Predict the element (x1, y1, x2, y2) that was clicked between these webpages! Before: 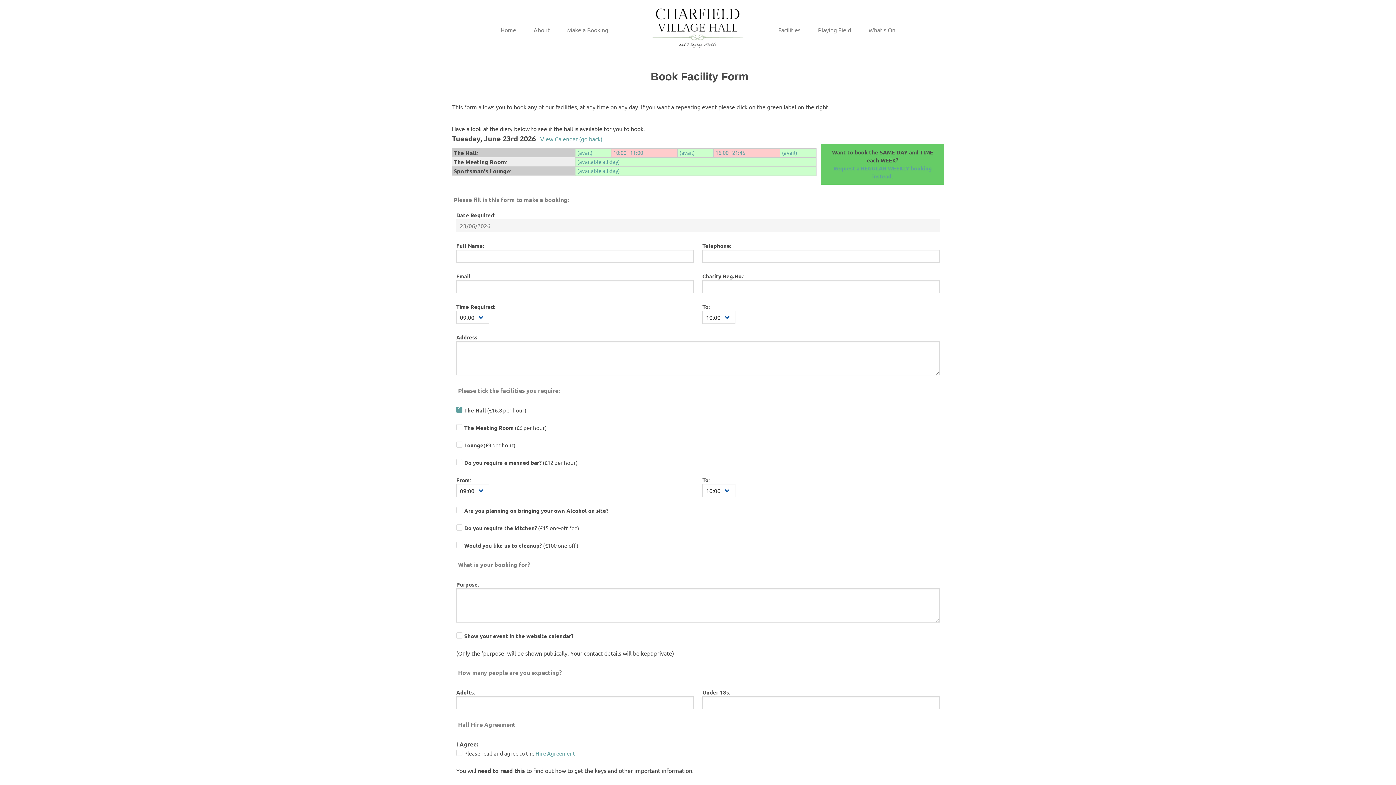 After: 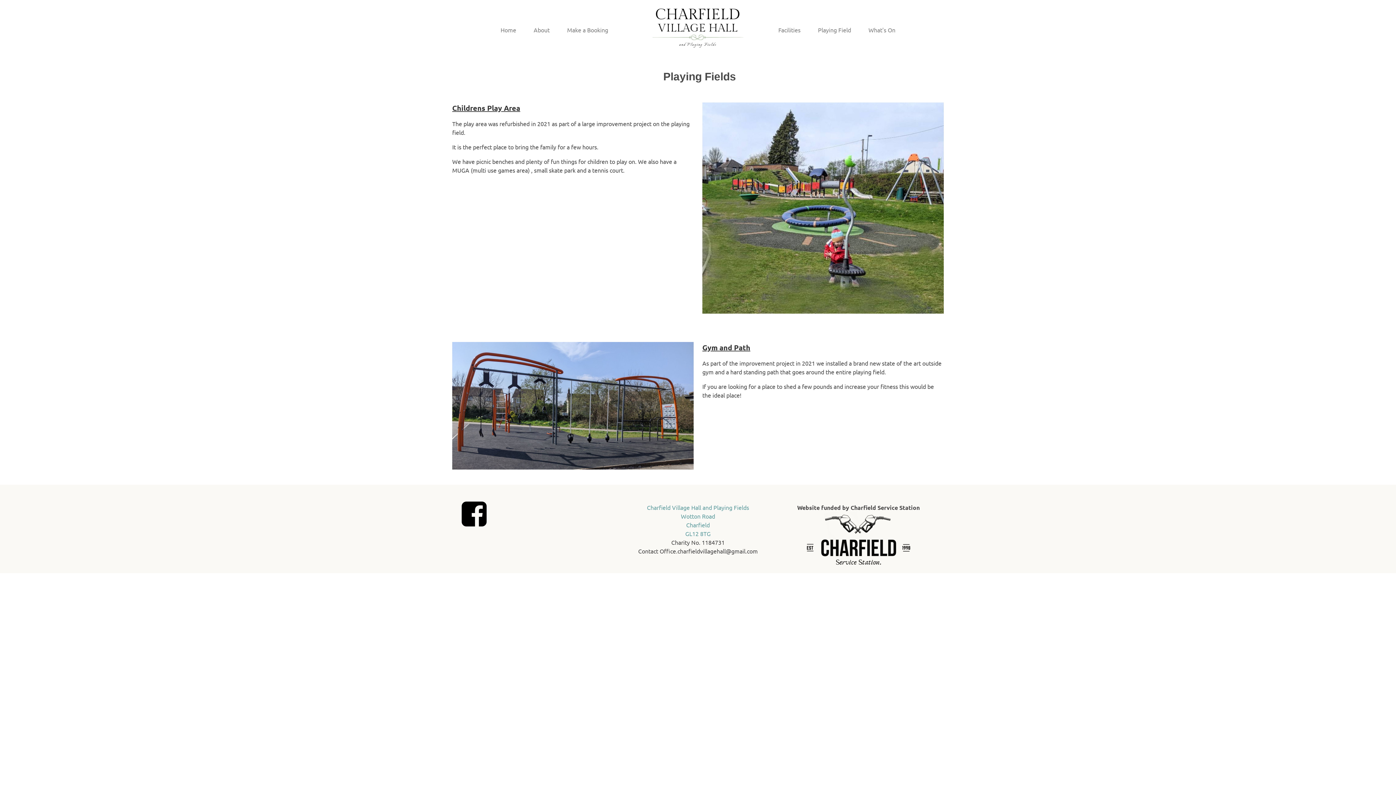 Action: label: Playing Field bbox: (809, 20, 860, 38)